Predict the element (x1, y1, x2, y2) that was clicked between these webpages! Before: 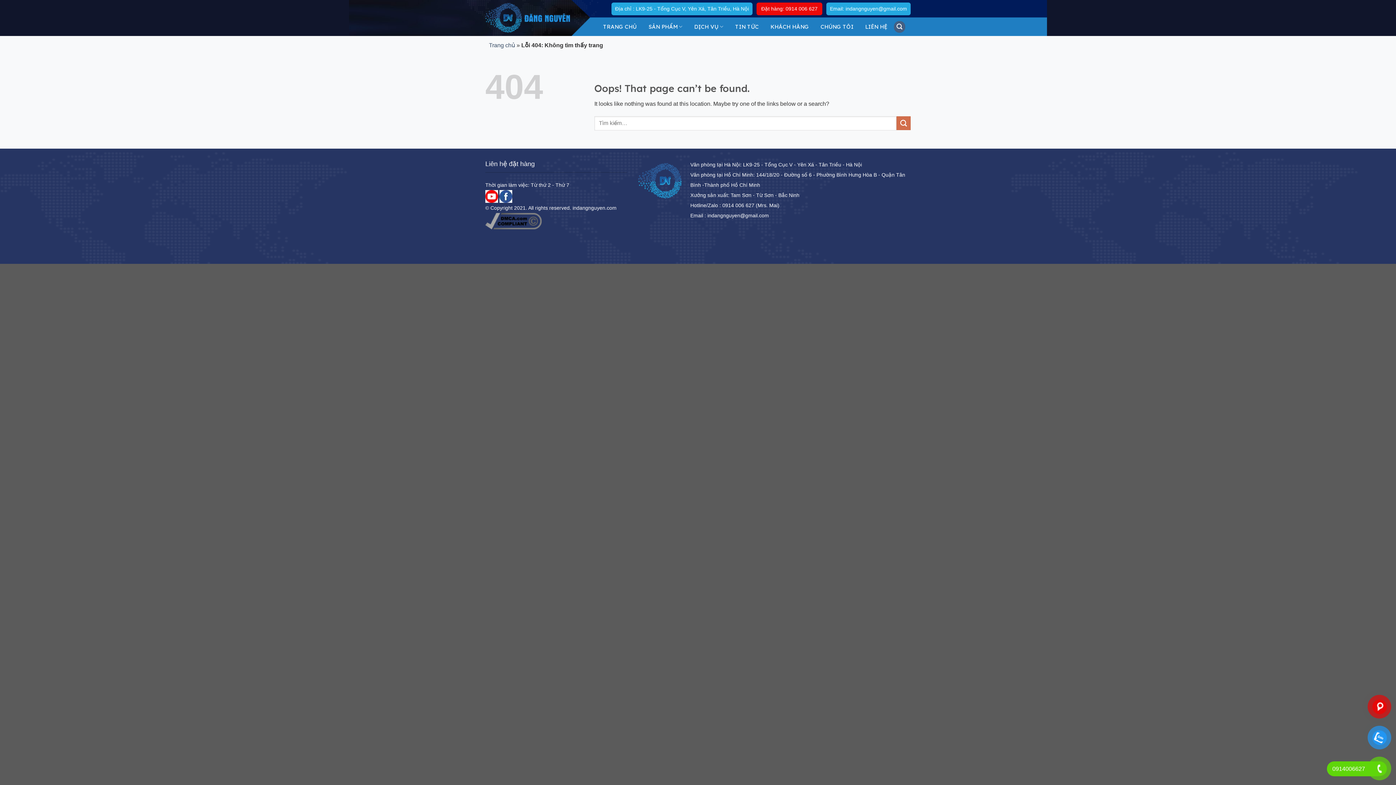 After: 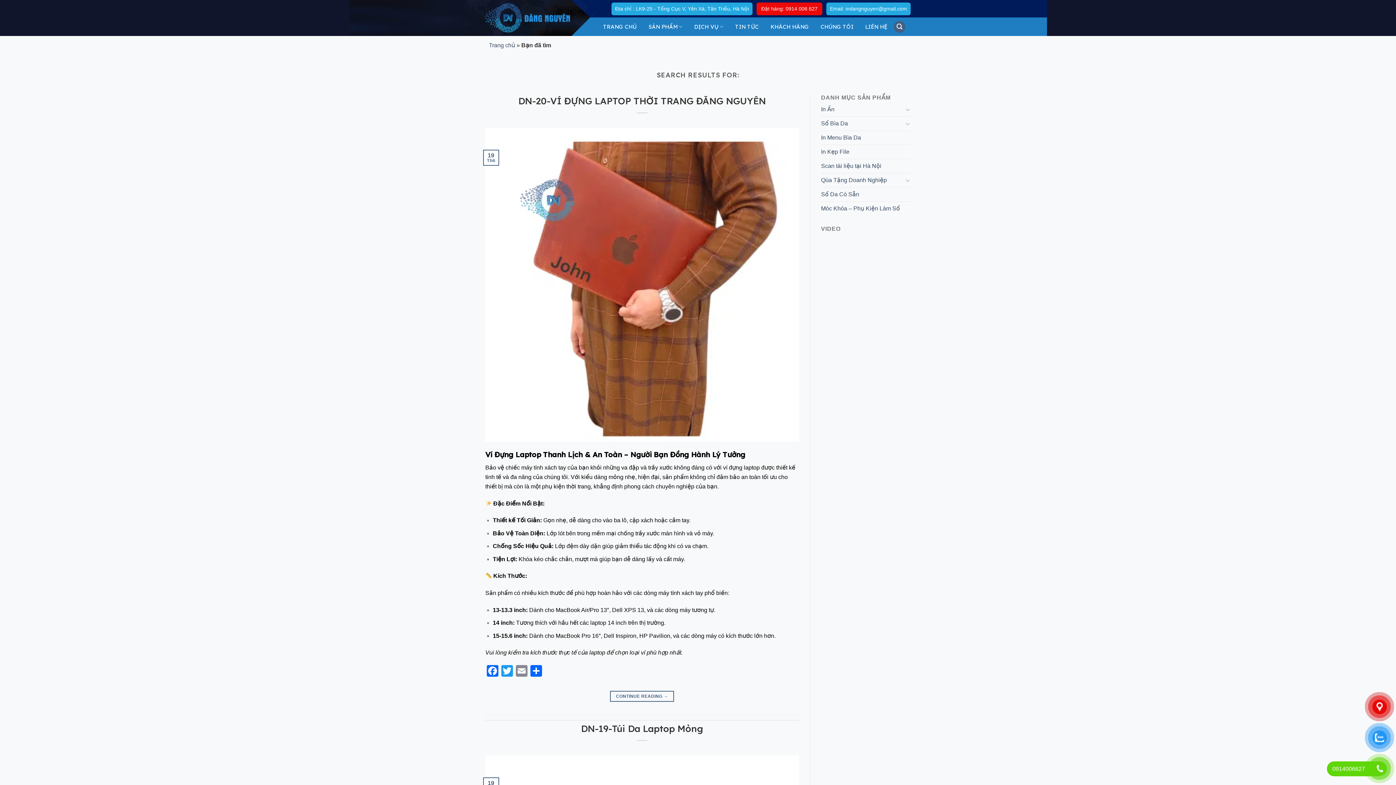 Action: label: Submit bbox: (896, 116, 910, 130)